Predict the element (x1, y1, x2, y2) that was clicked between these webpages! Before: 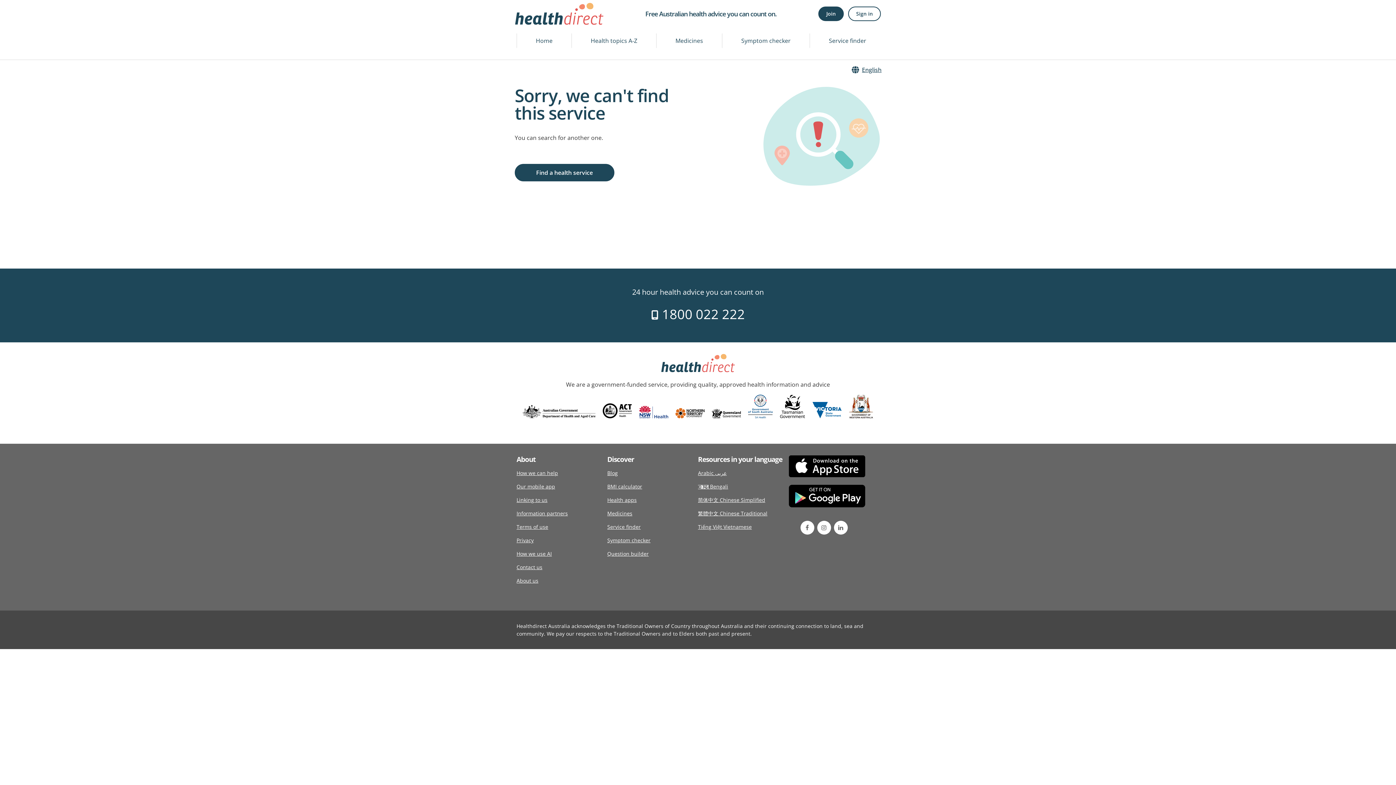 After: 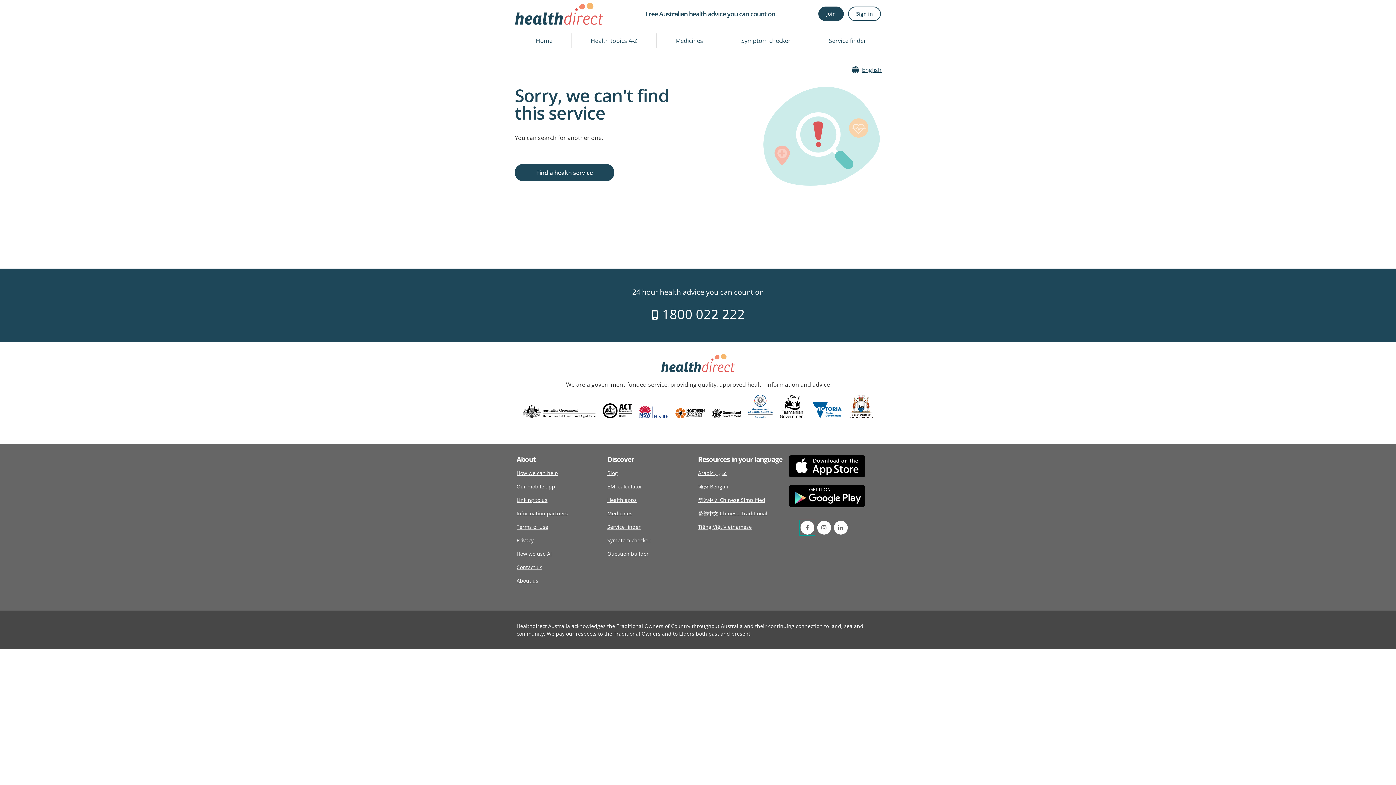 Action: bbox: (800, 521, 814, 534) label: link to facebook page